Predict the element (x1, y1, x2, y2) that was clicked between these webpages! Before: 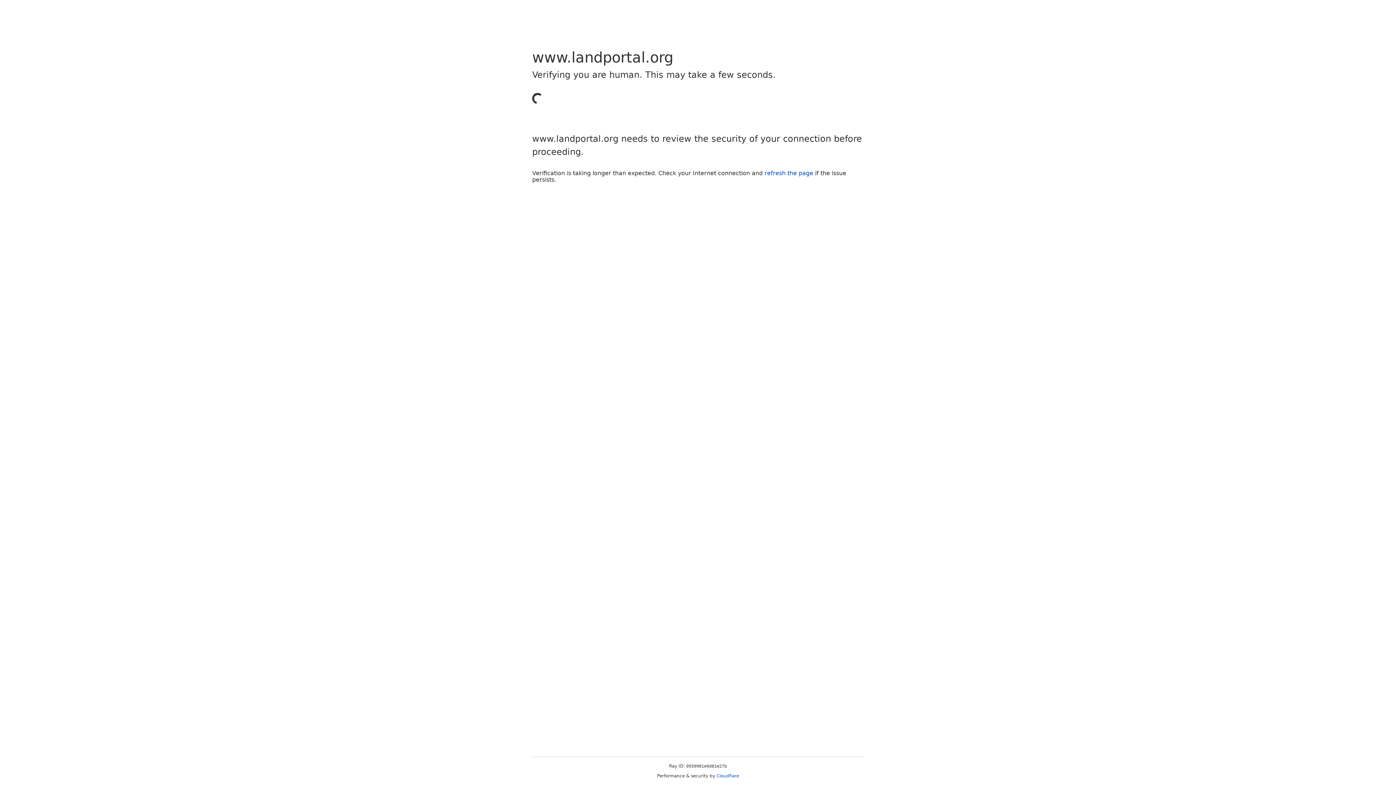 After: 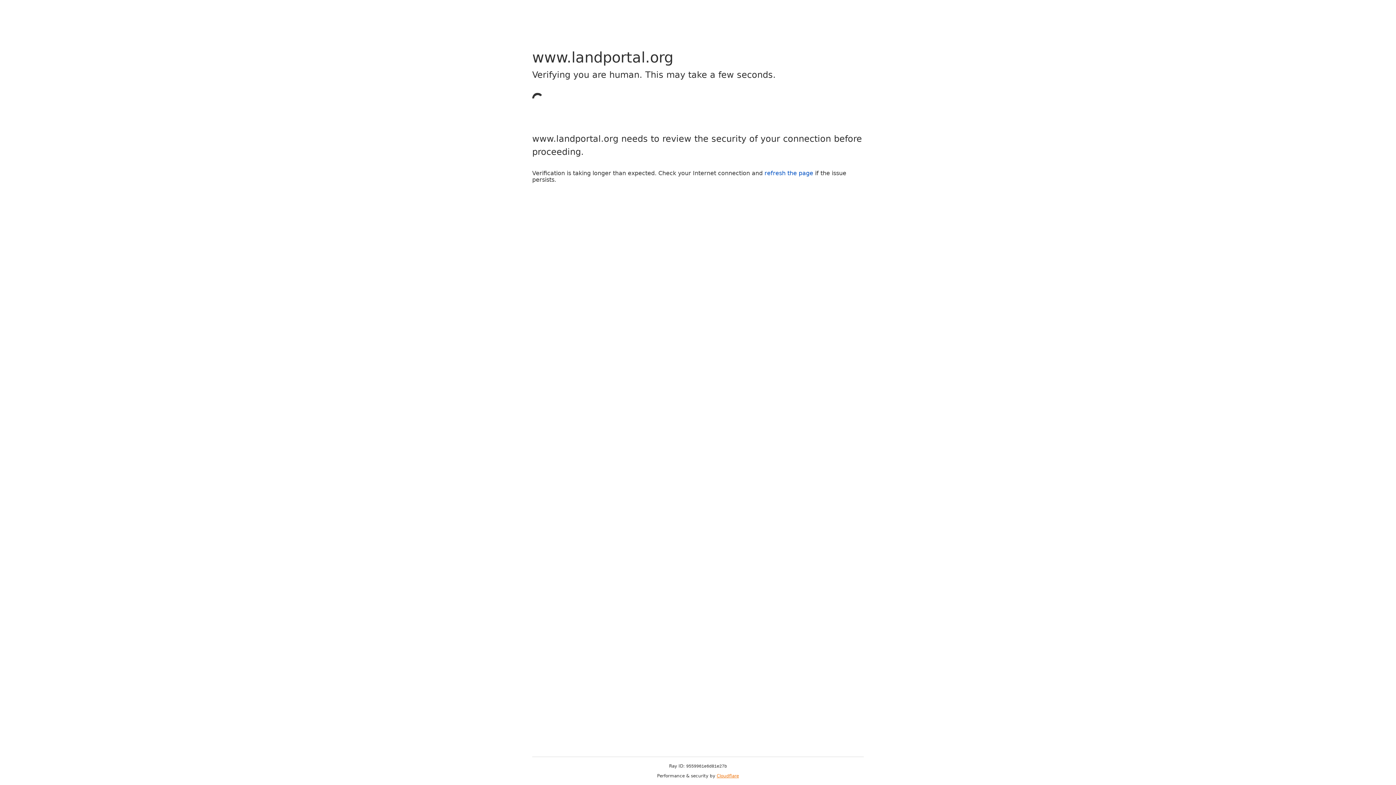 Action: label: Cloudflare bbox: (716, 773, 739, 778)